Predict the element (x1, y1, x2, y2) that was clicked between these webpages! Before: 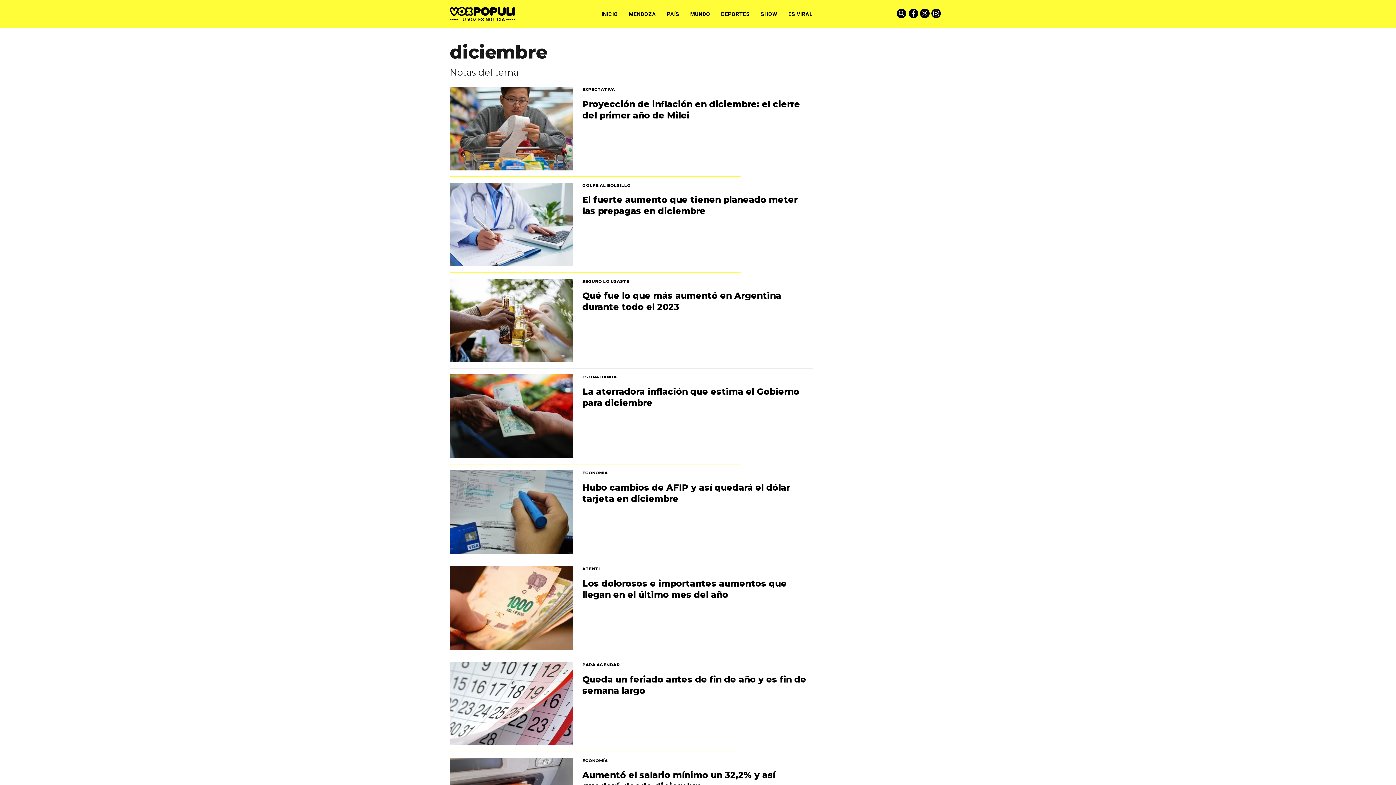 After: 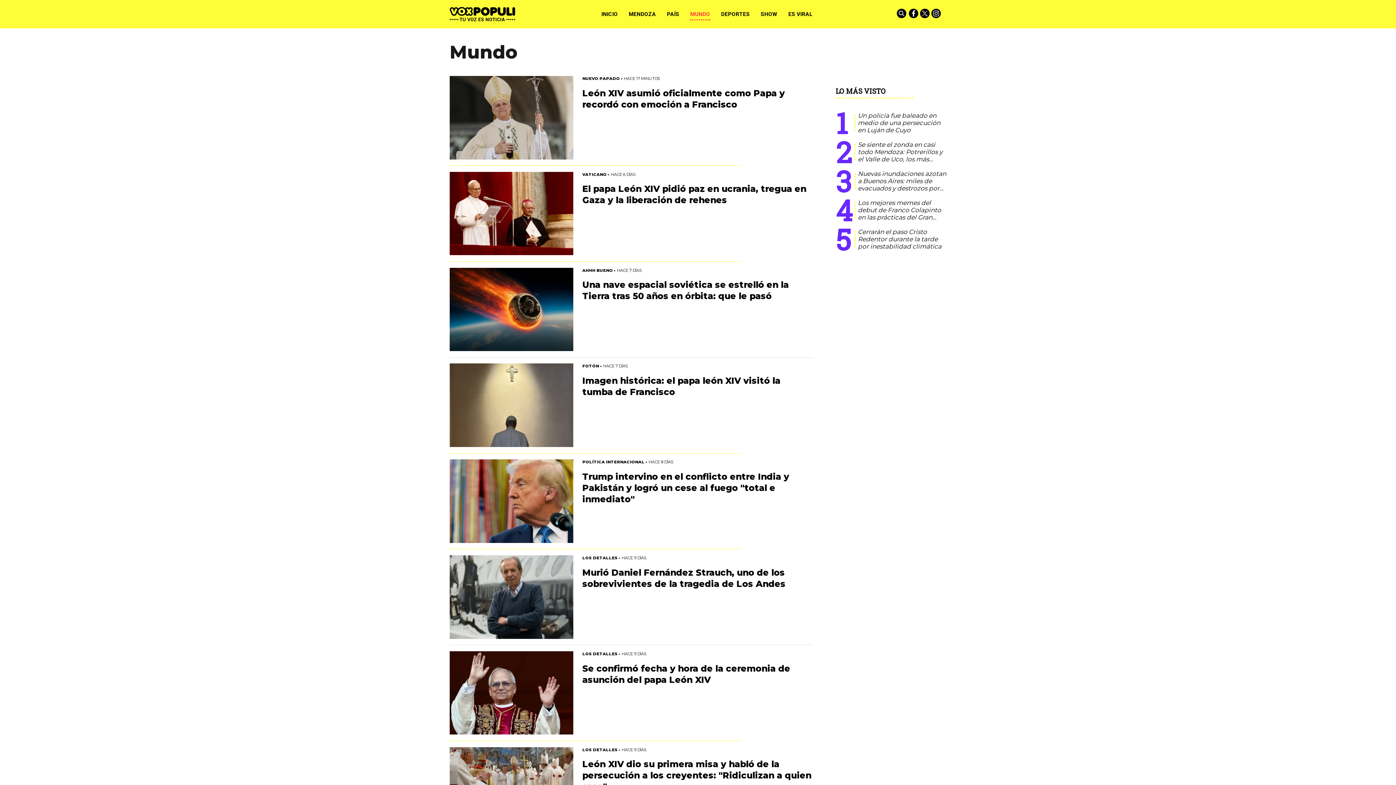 Action: bbox: (684, 0, 715, 28) label: MUNDO